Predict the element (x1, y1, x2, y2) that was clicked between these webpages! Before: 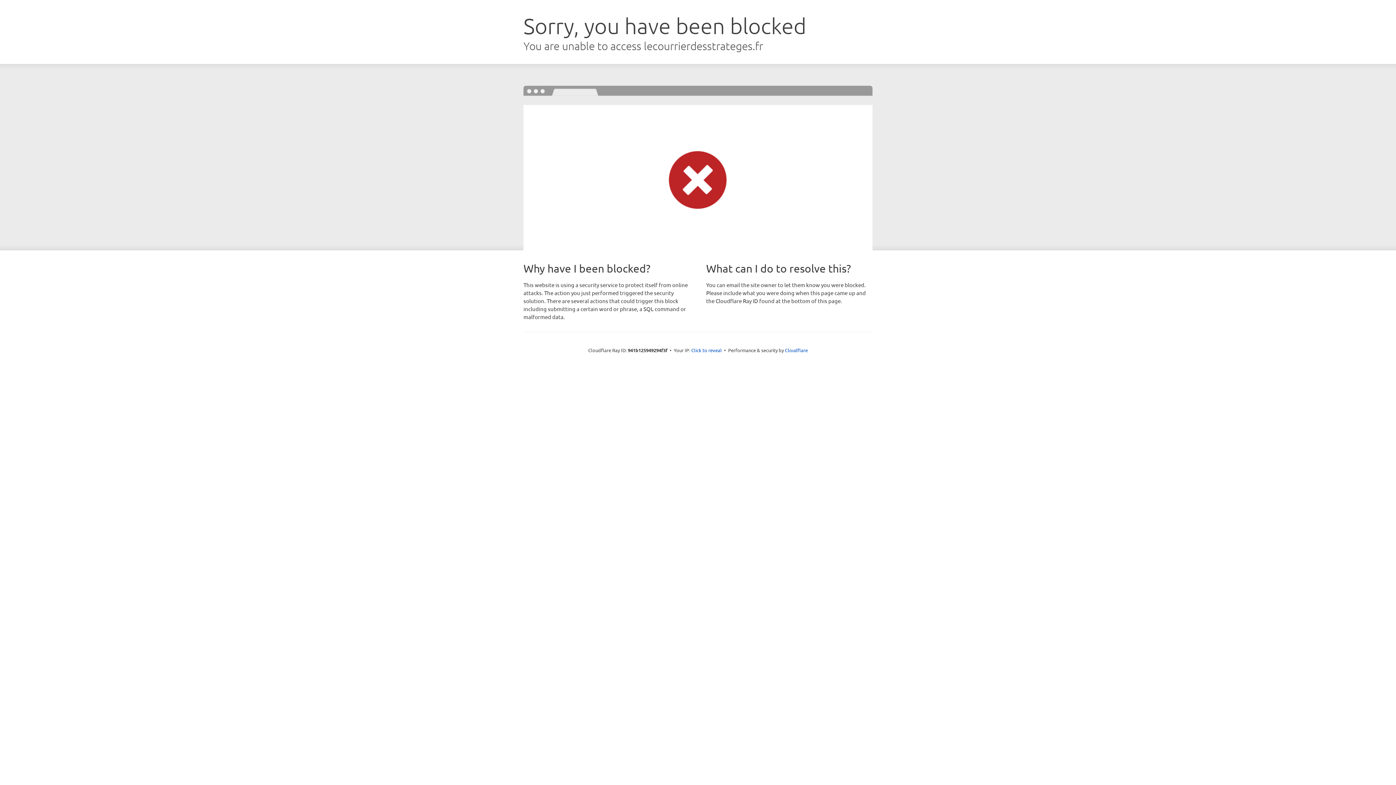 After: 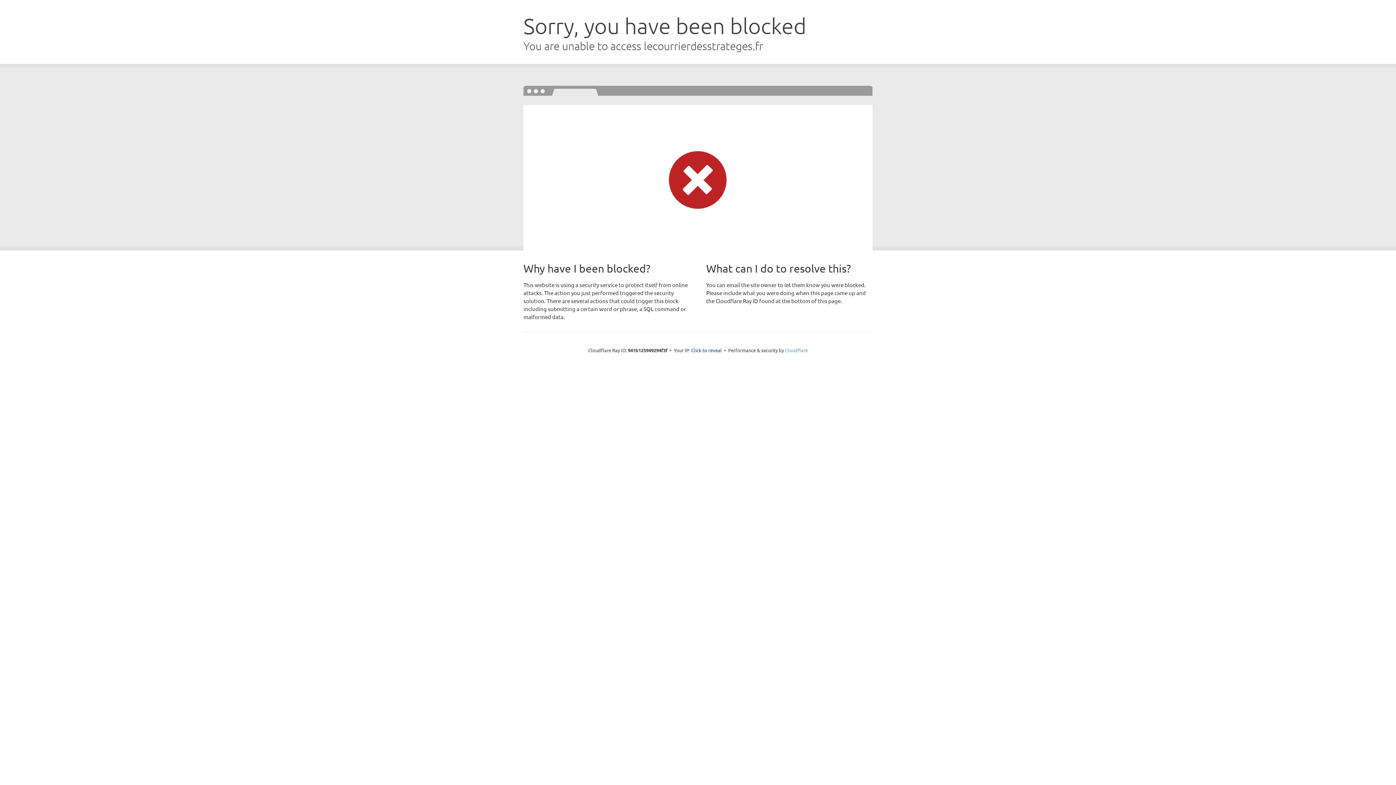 Action: label: Cloudflare bbox: (785, 347, 808, 353)